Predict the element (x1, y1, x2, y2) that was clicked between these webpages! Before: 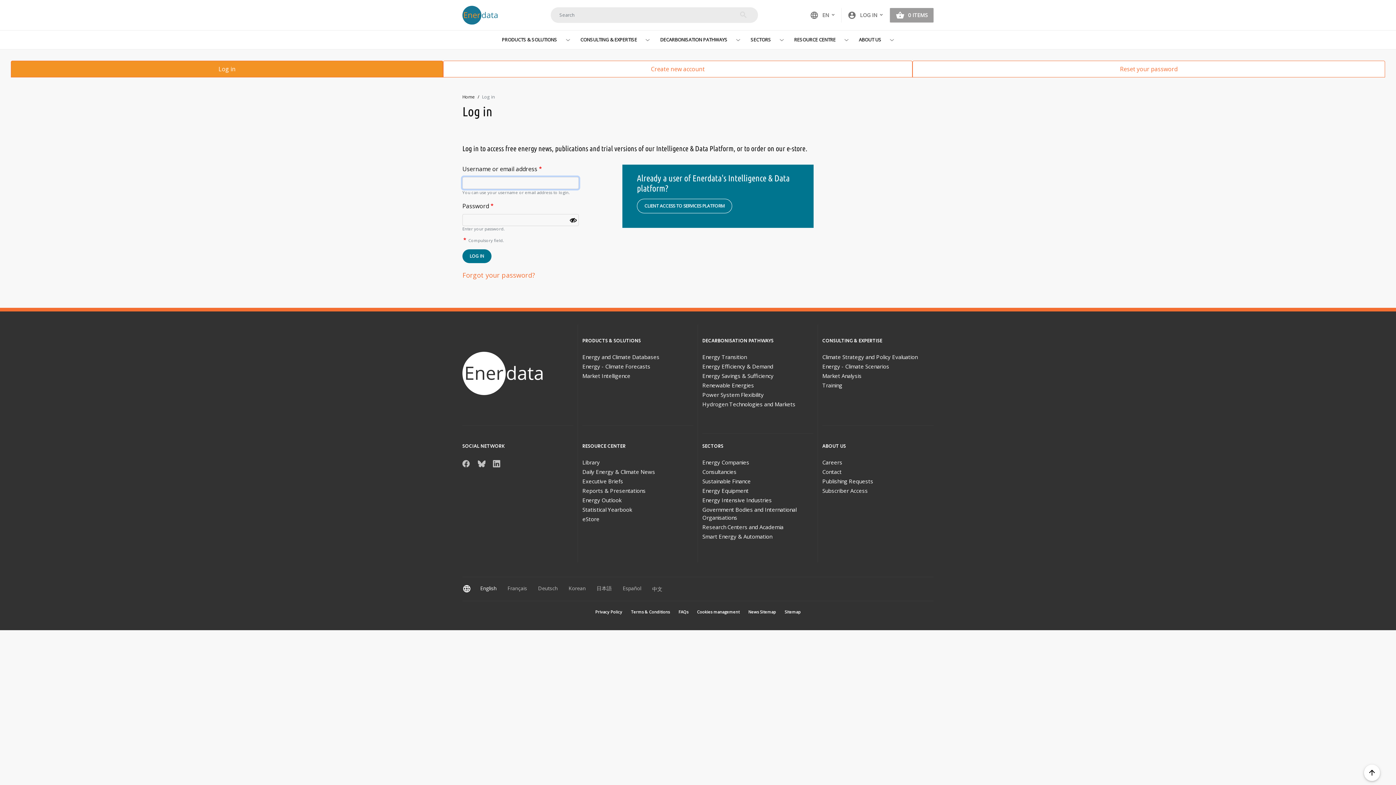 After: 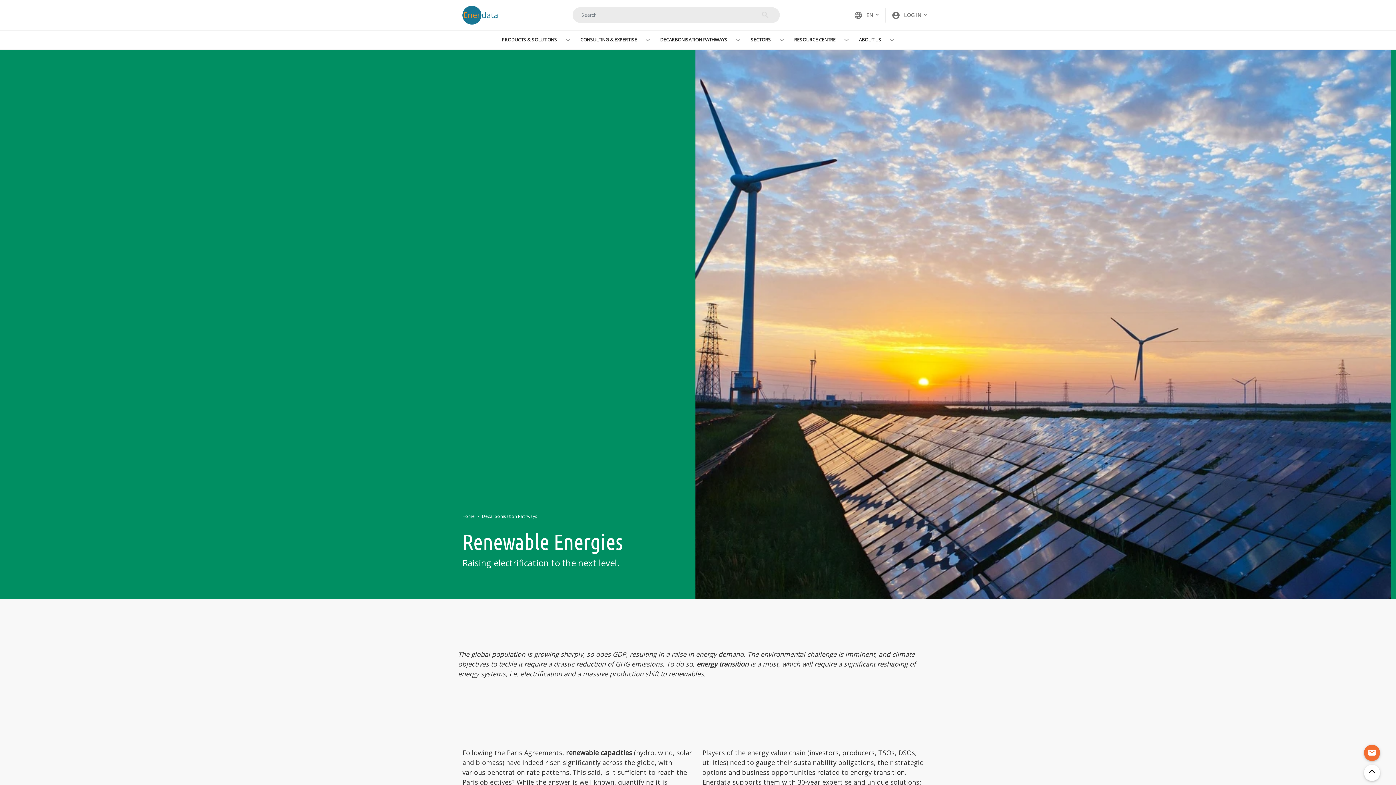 Action: label: Renewable Energies bbox: (702, 381, 795, 389)